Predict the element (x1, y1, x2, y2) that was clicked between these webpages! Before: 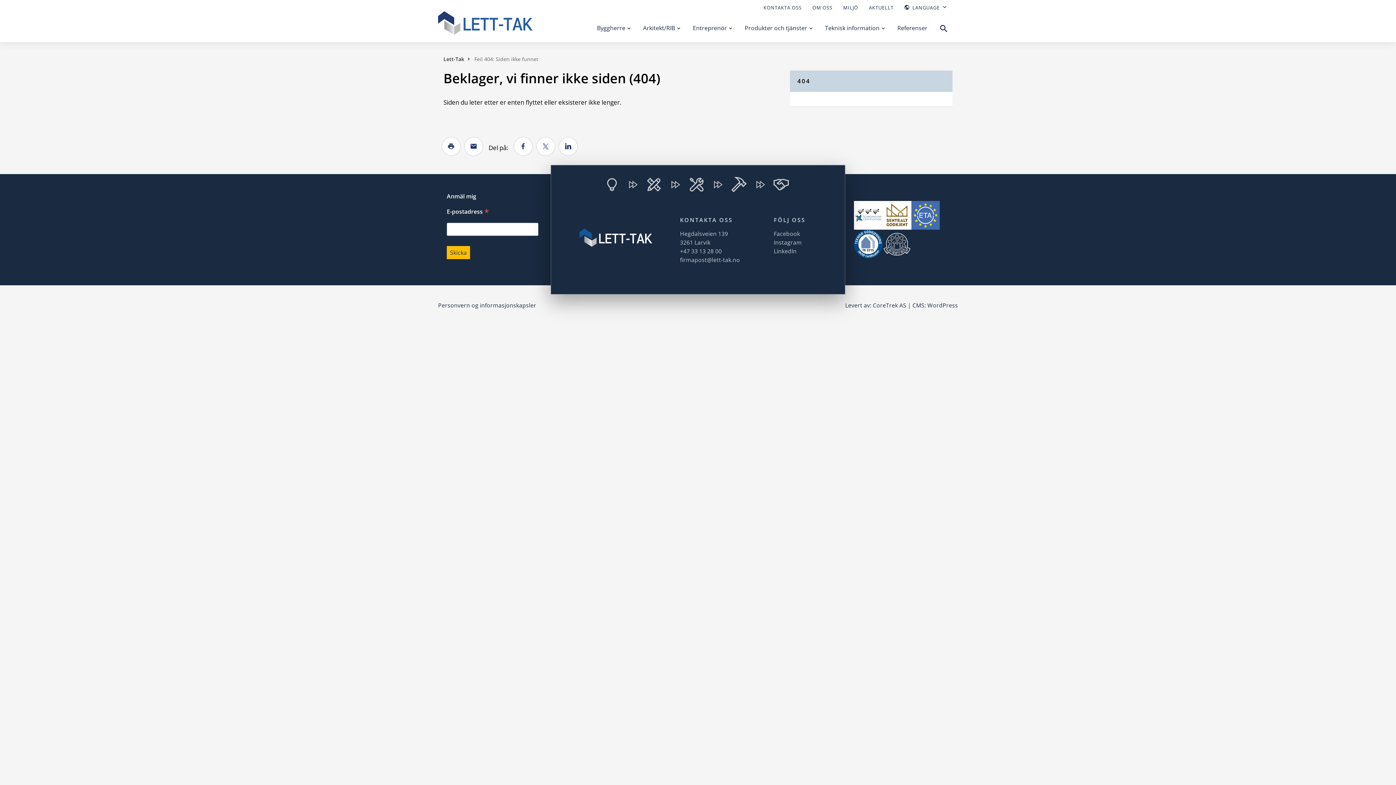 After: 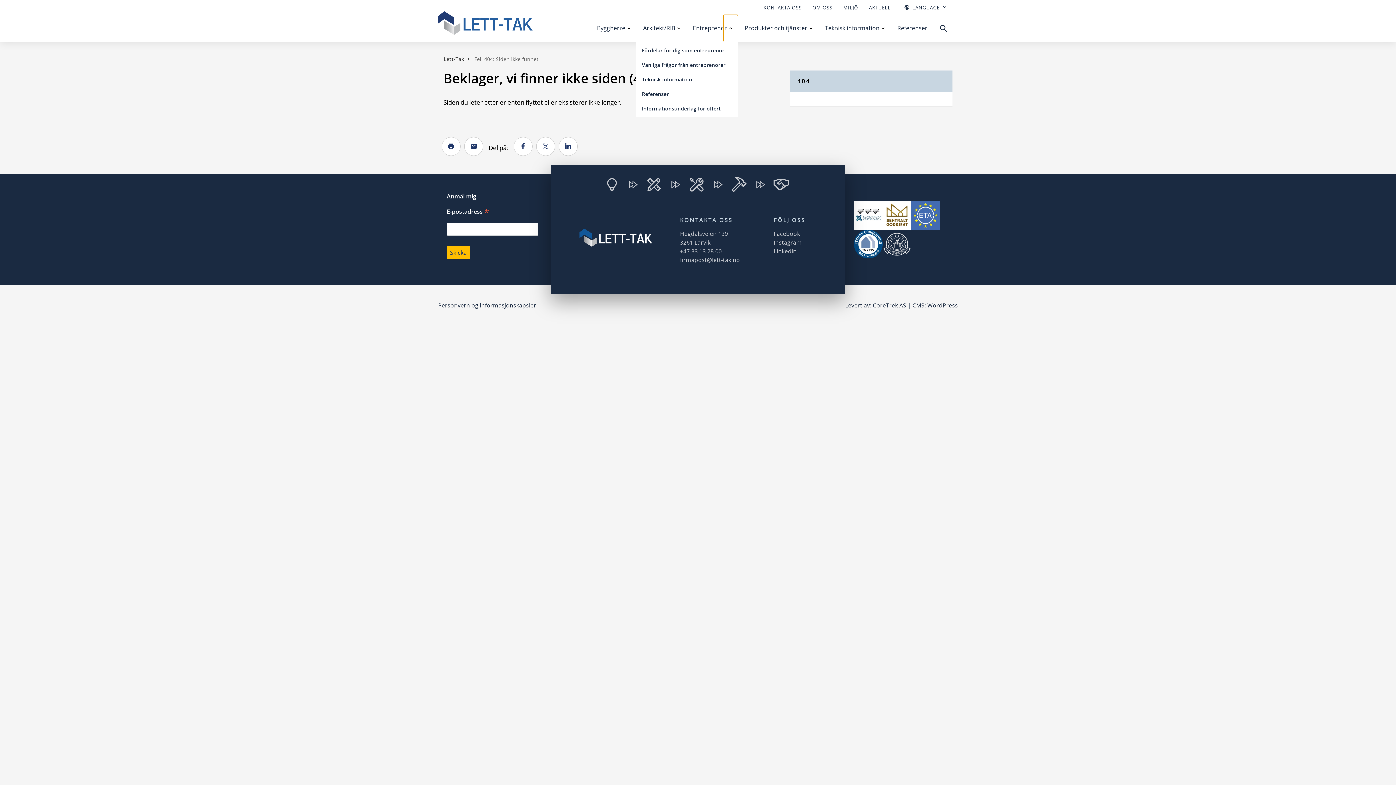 Action: bbox: (723, 14, 738, 41)